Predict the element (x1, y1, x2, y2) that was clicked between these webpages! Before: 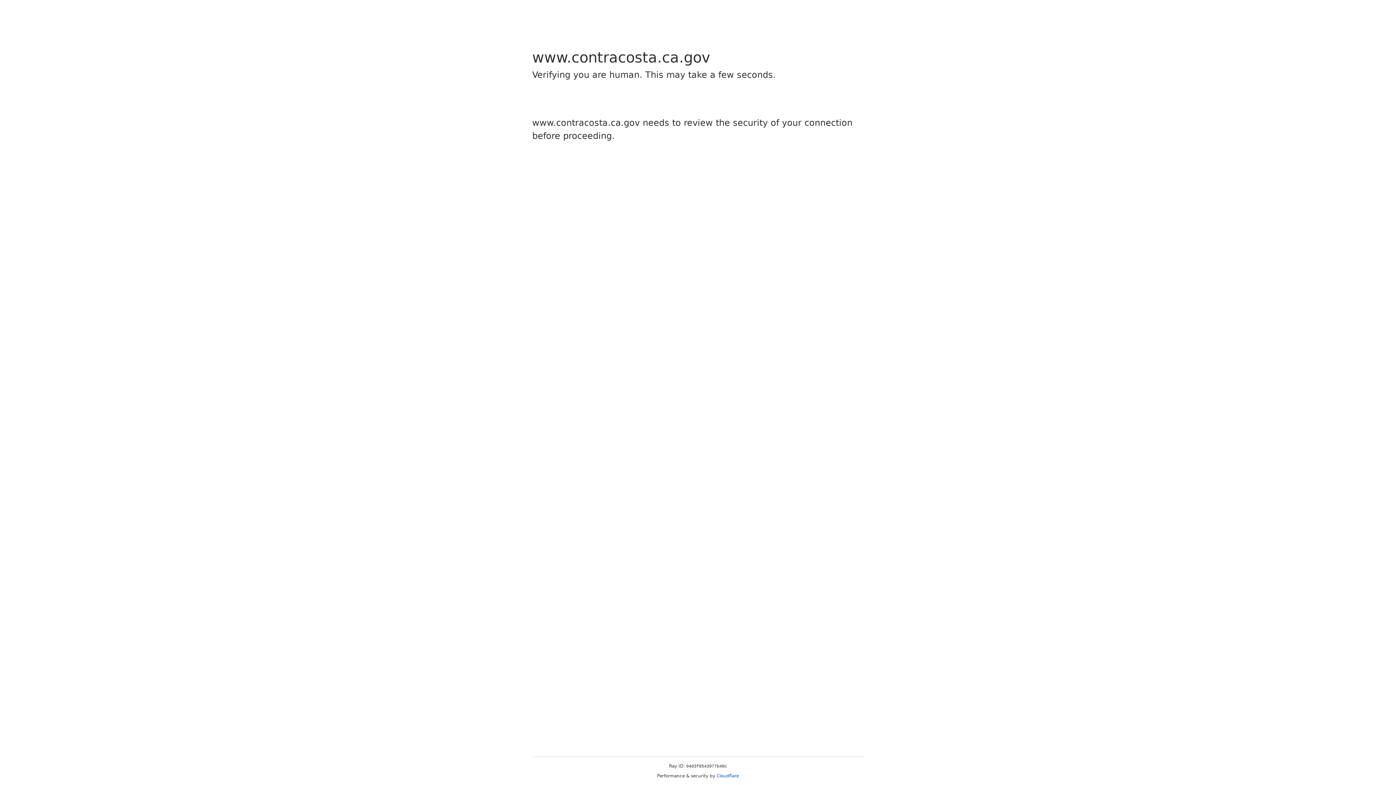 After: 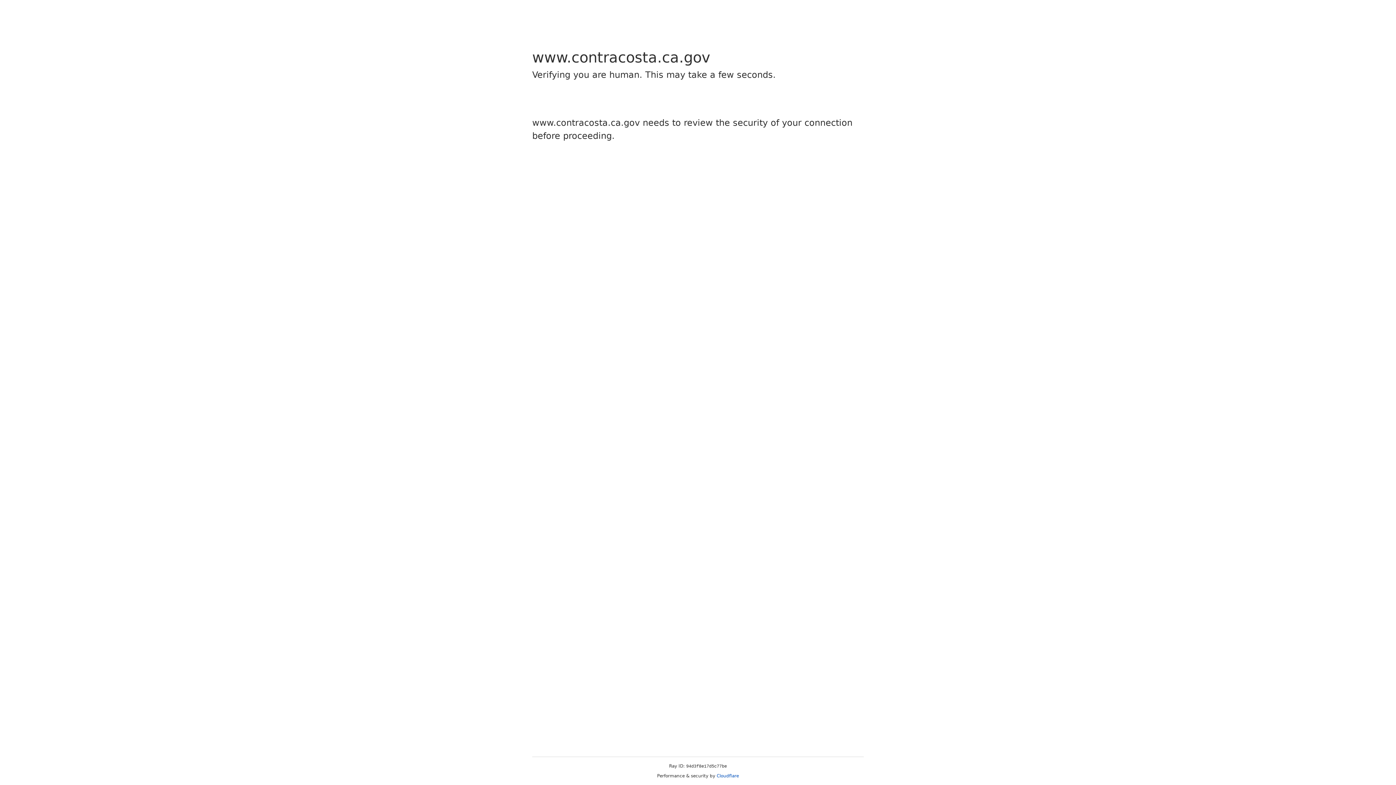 Action: bbox: (716, 773, 739, 778) label: Cloudflare